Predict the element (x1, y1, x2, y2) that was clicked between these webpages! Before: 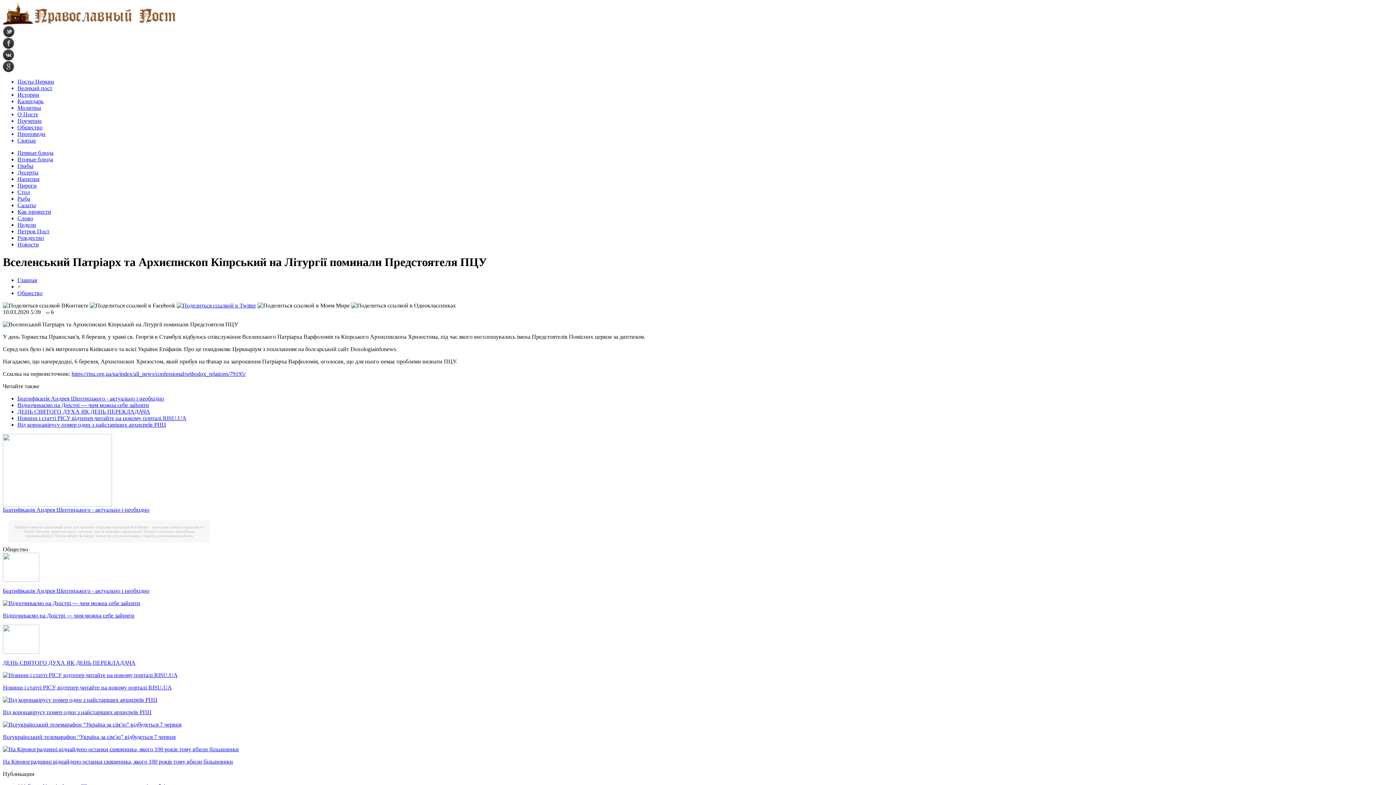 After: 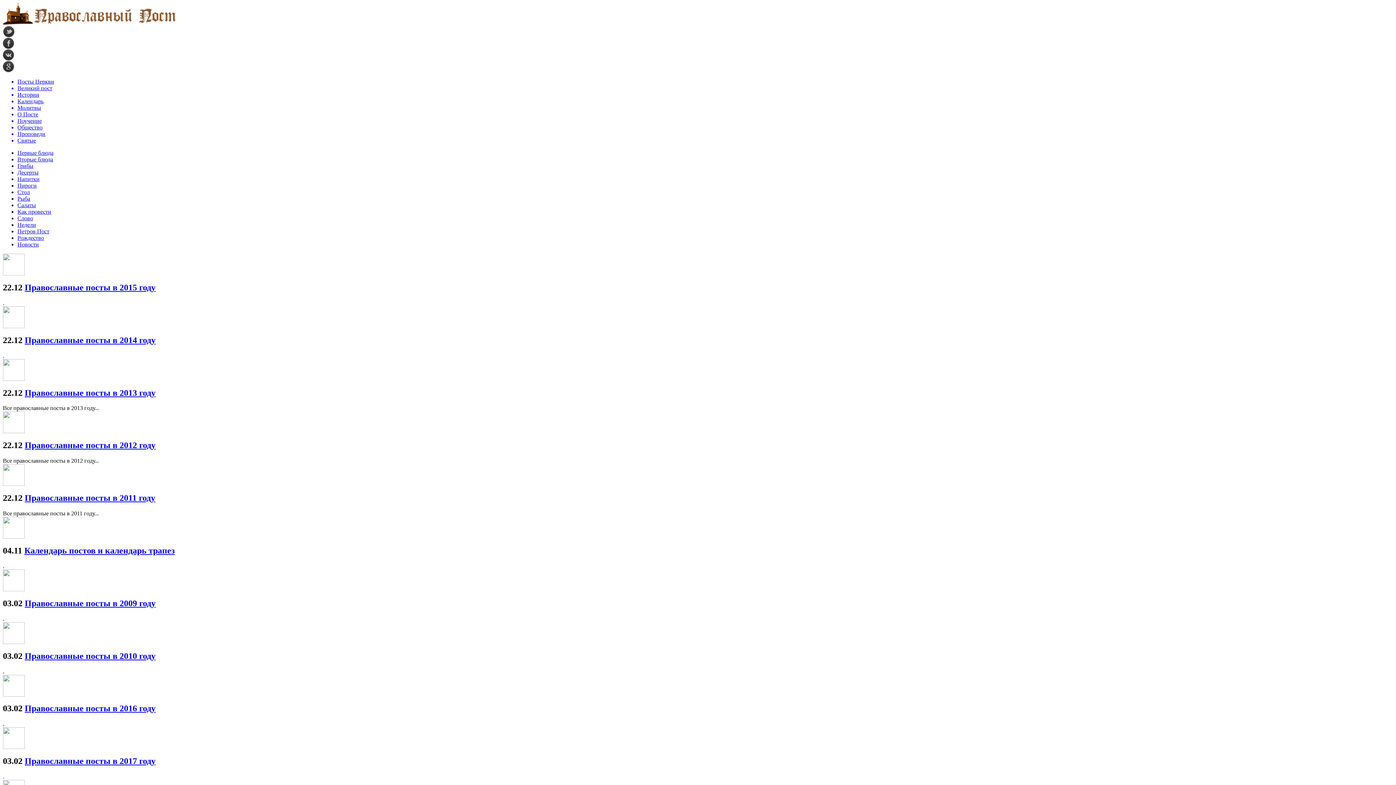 Action: bbox: (17, 98, 1393, 104) label: Календарь